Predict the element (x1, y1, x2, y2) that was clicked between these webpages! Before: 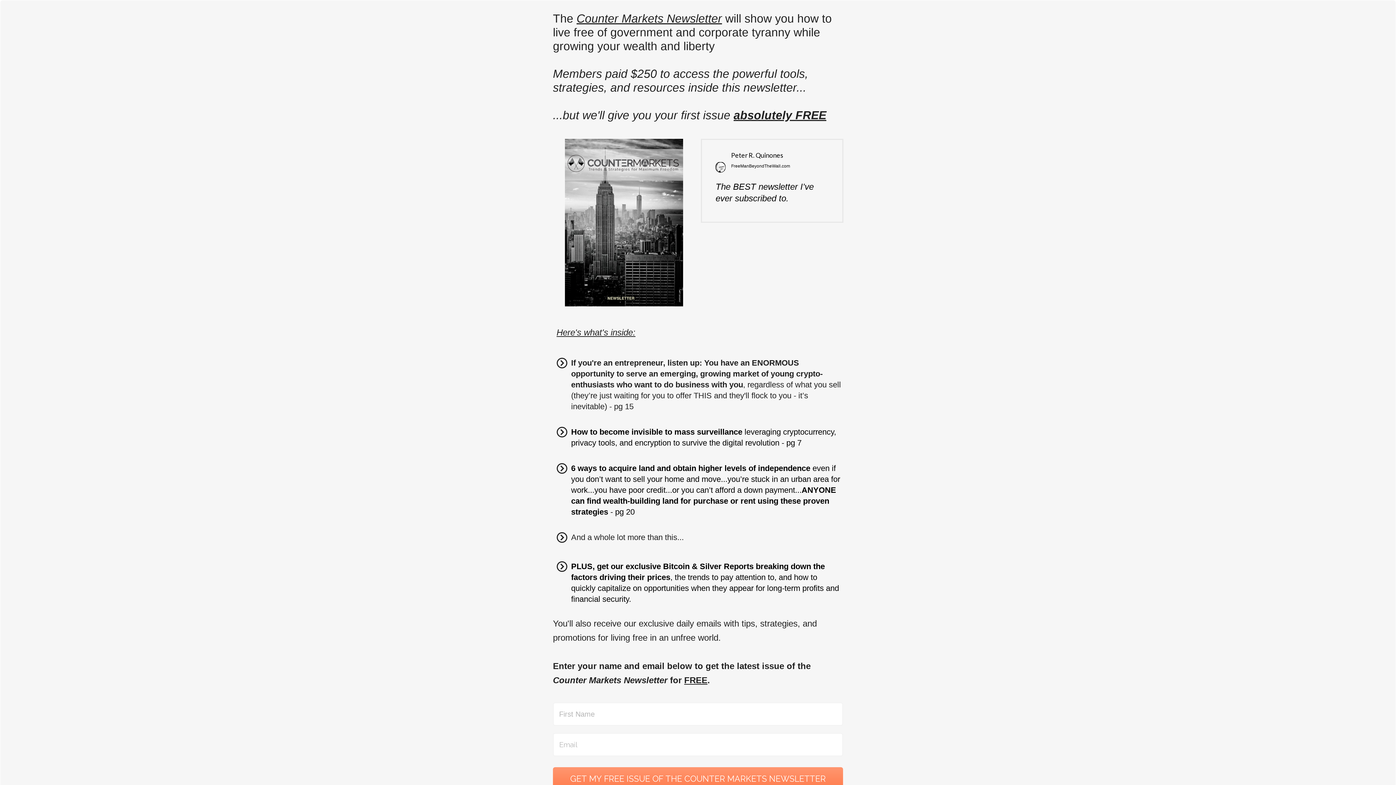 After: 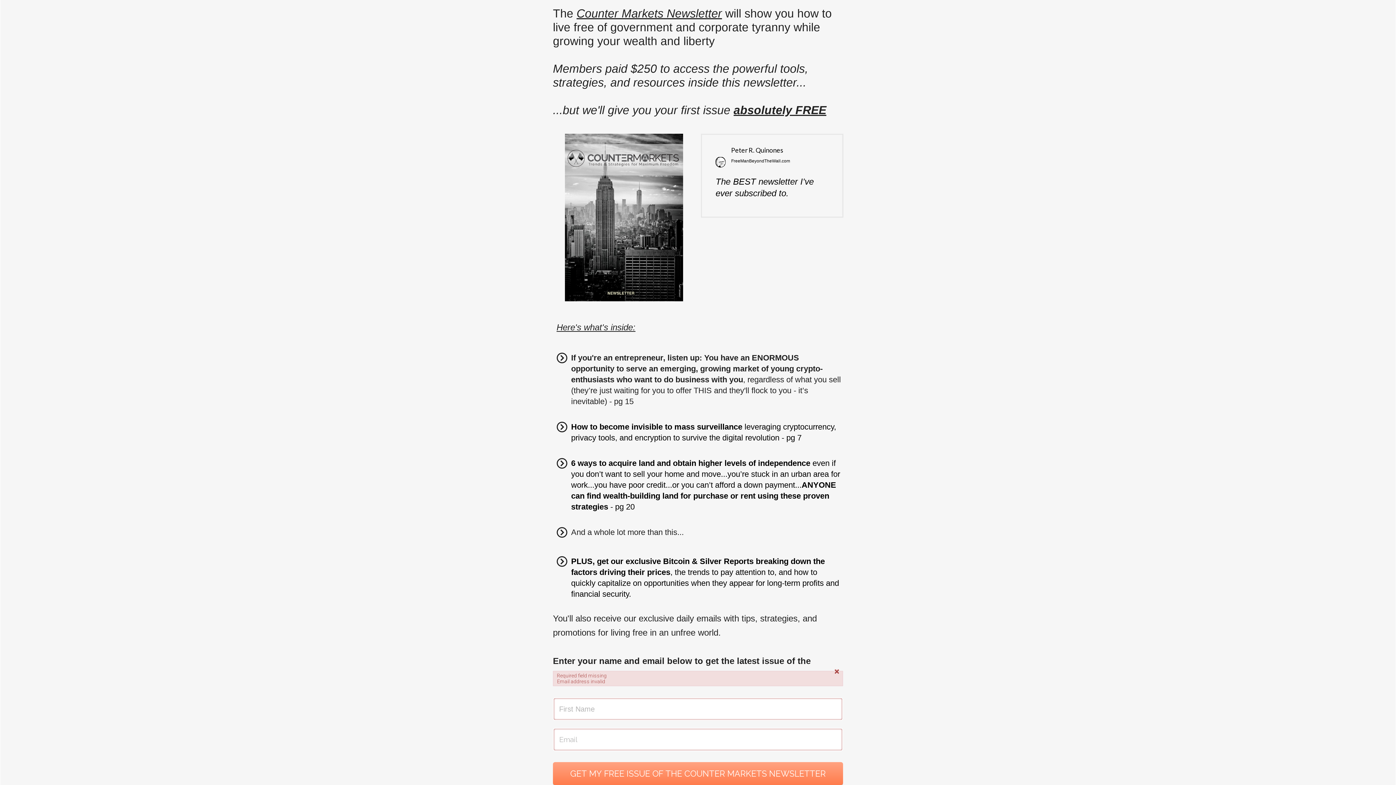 Action: label: GET MY FREE ISSUE OF THE COUNTER MARKETS NEWSLETTER bbox: (553, 767, 843, 790)